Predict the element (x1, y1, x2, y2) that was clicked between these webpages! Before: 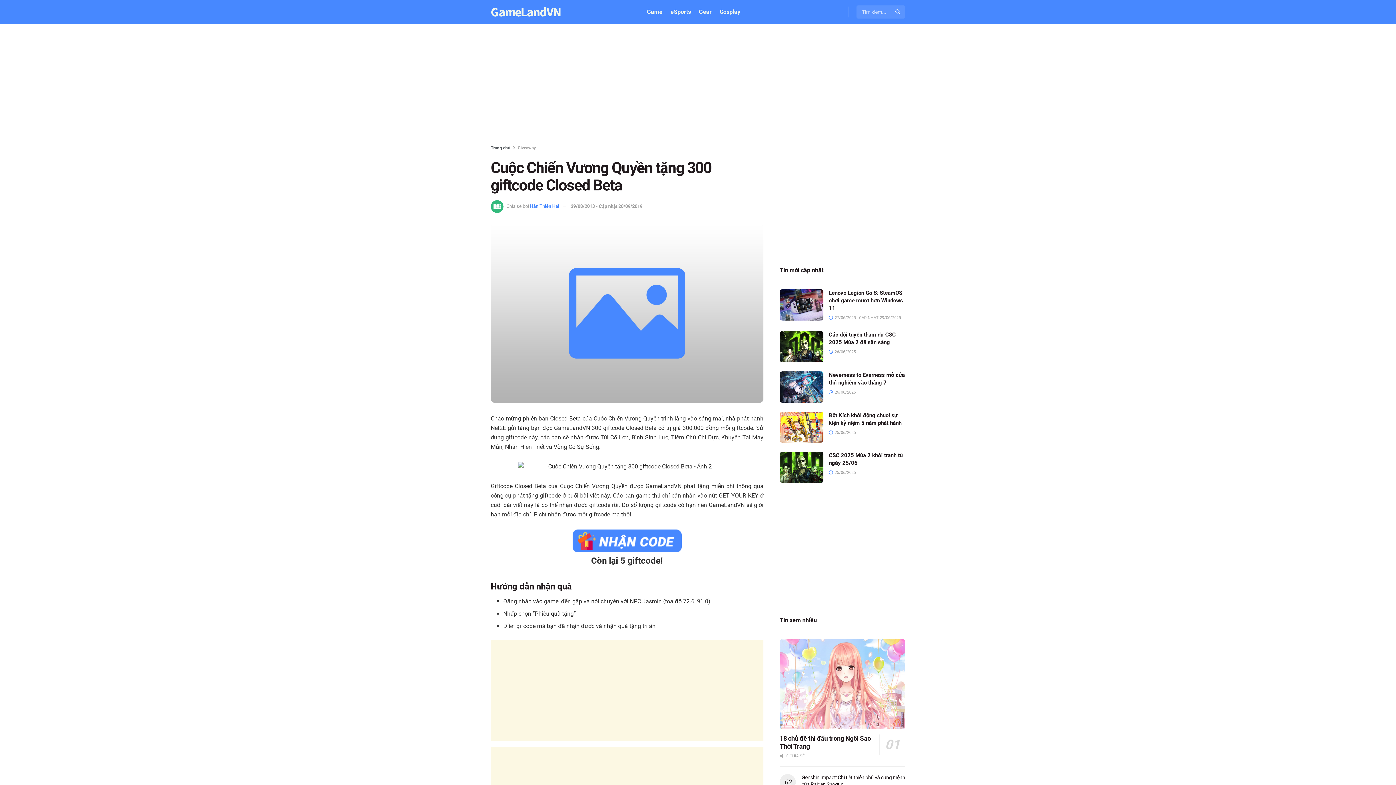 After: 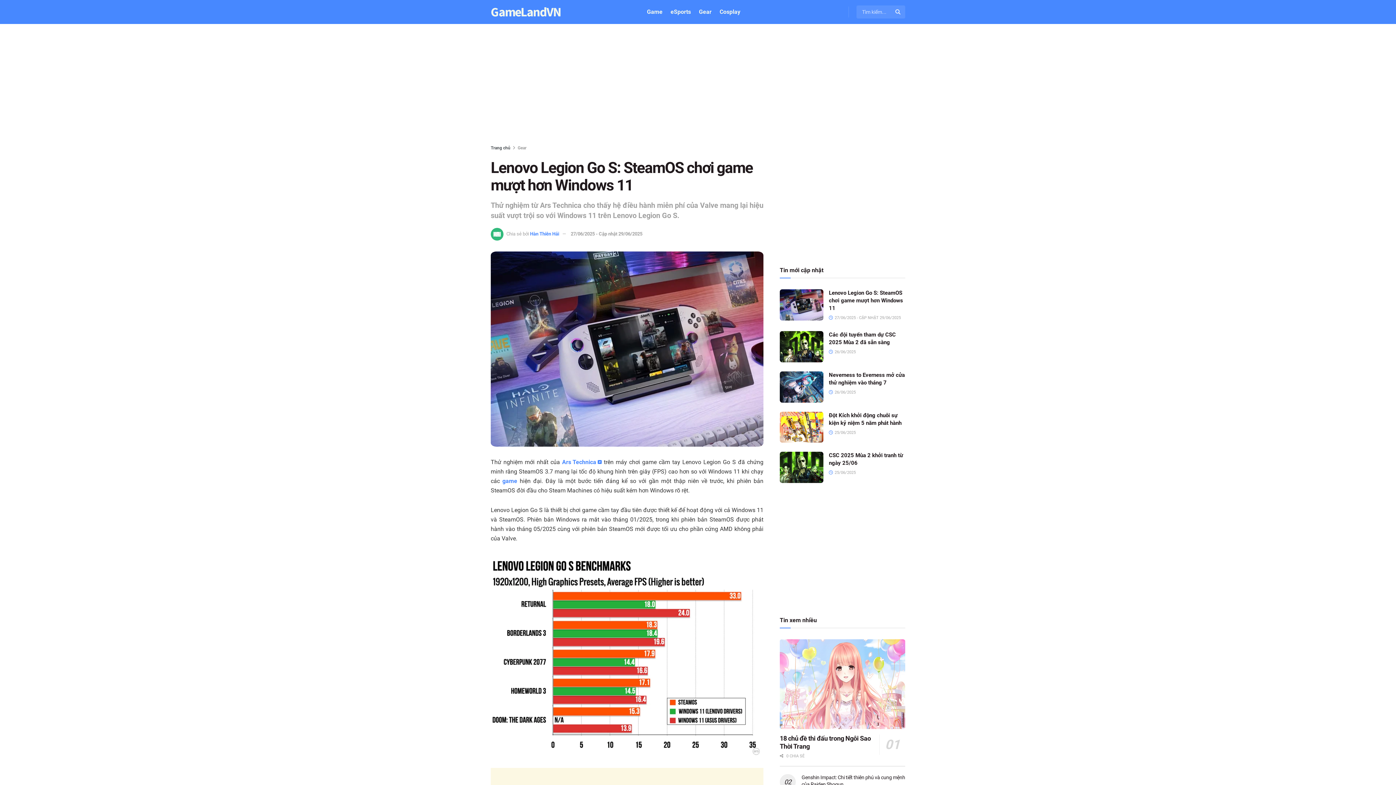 Action: bbox: (780, 289, 823, 320) label: Read article: Lenovo Legion Go S: SteamOS chơi game mượt hơn Windows 11